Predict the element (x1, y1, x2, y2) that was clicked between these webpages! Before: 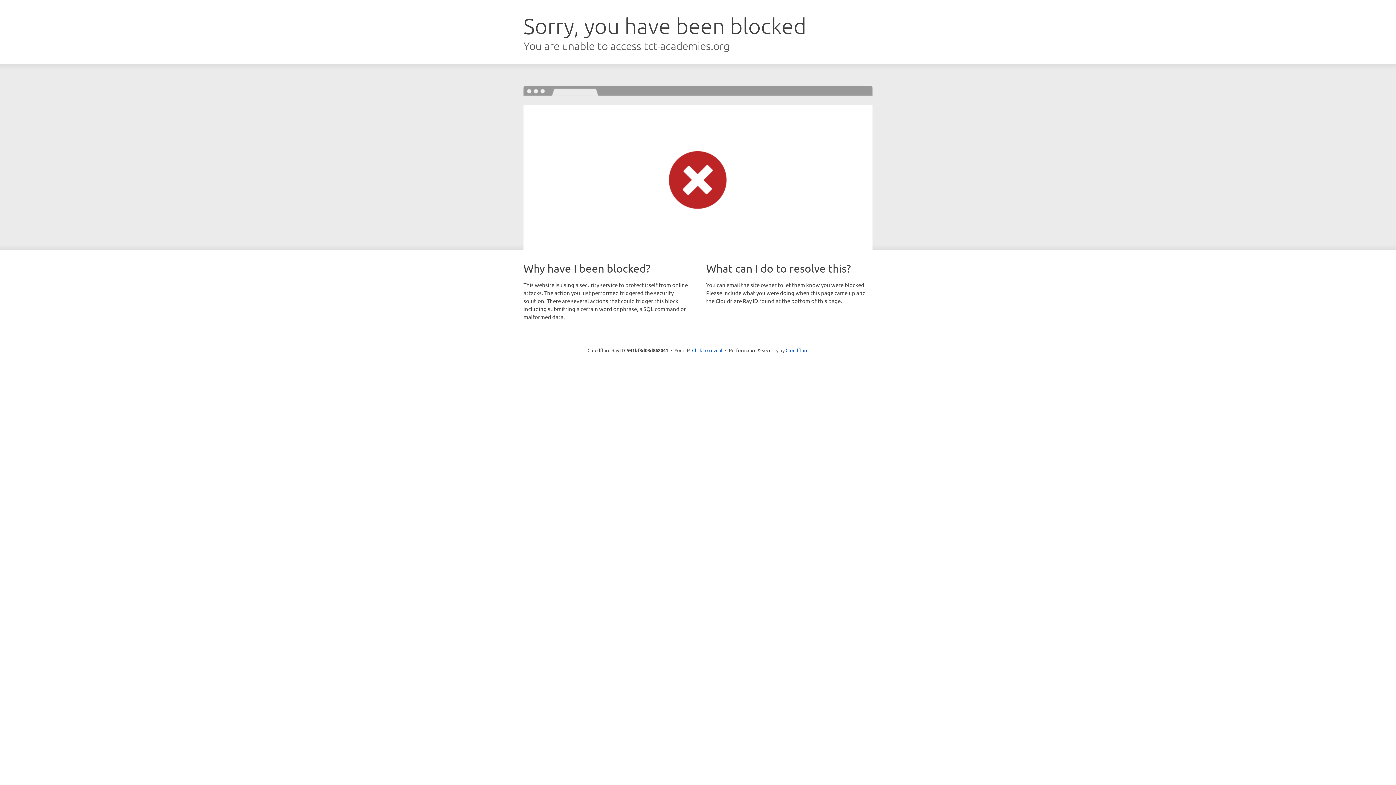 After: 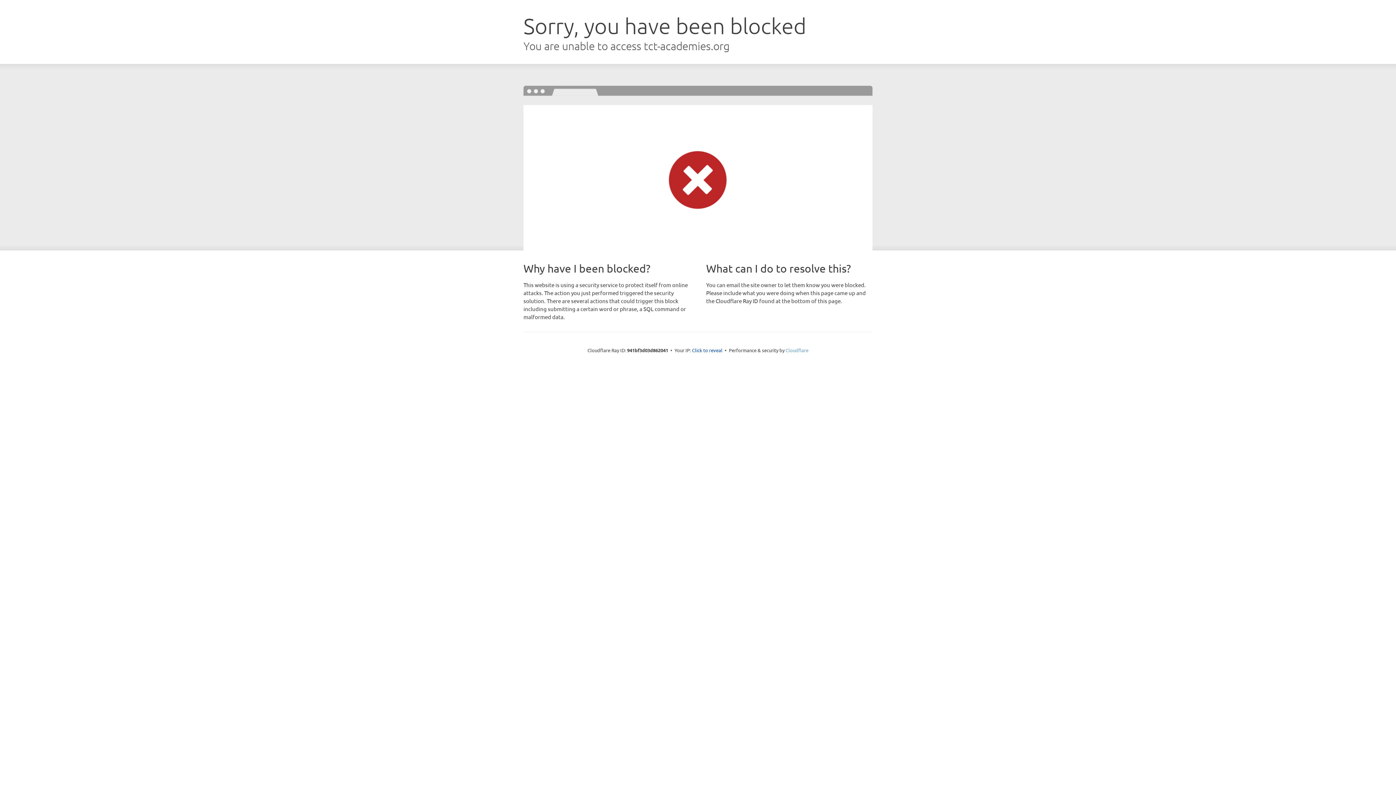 Action: bbox: (785, 347, 808, 353) label: Cloudflare